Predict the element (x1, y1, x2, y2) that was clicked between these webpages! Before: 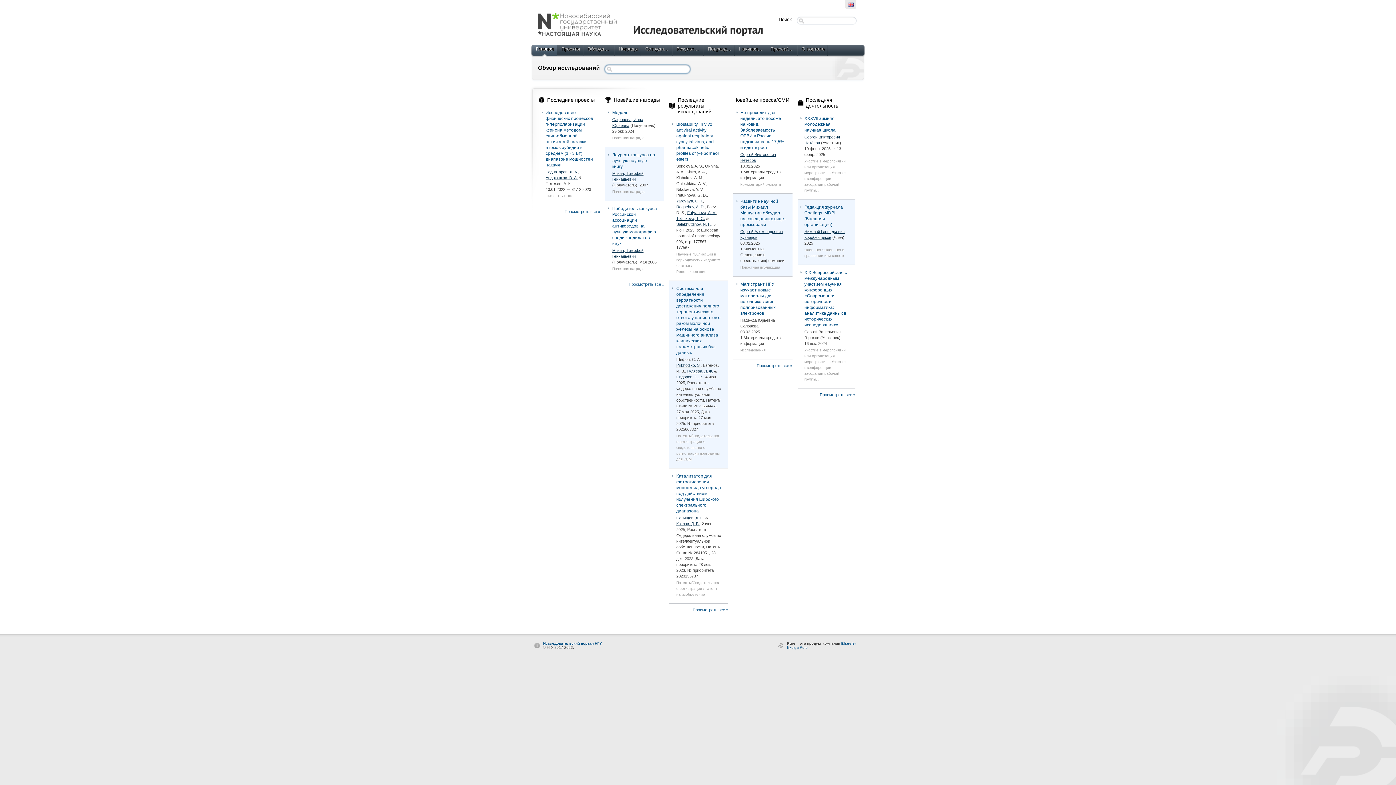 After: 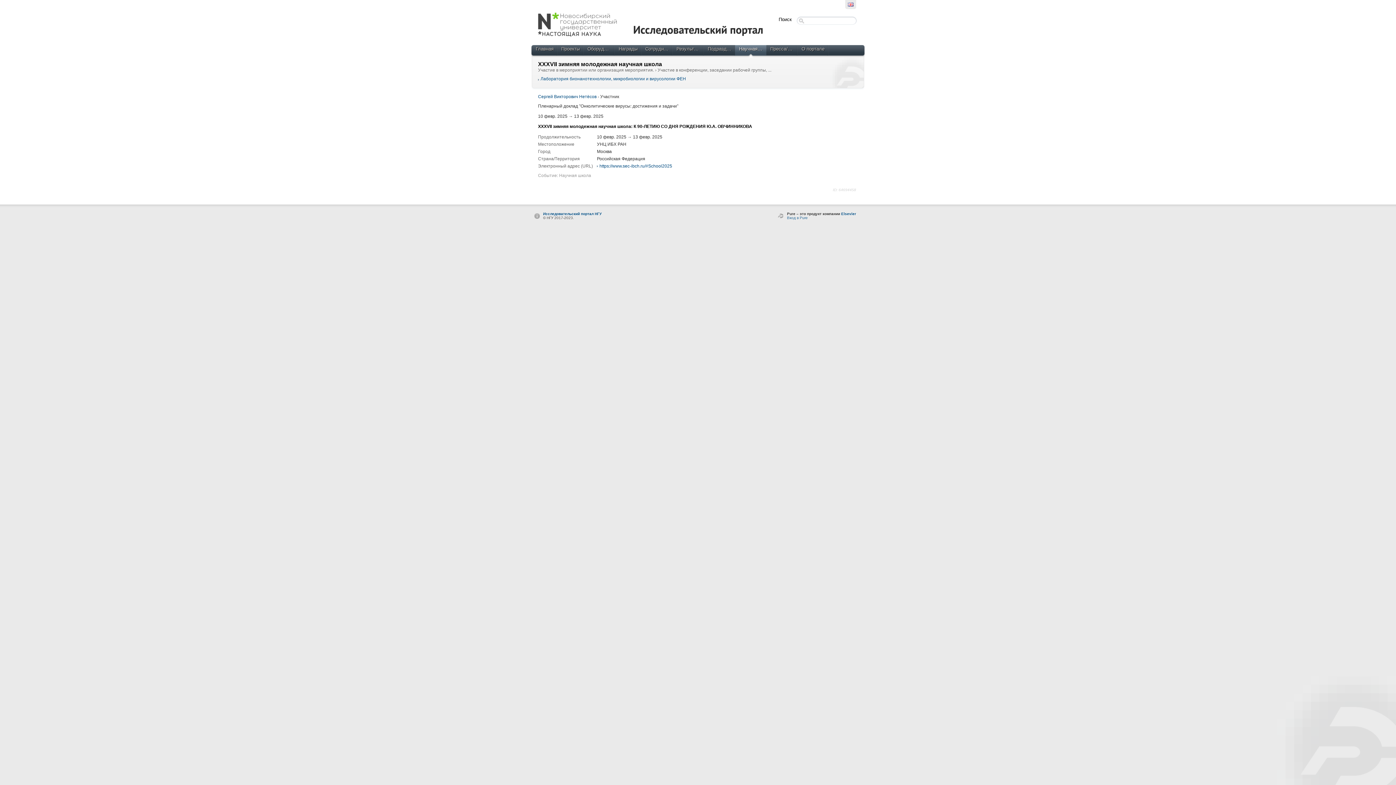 Action: label: XXXVII зимняя молодежная научная школа bbox: (804, 115, 835, 132)